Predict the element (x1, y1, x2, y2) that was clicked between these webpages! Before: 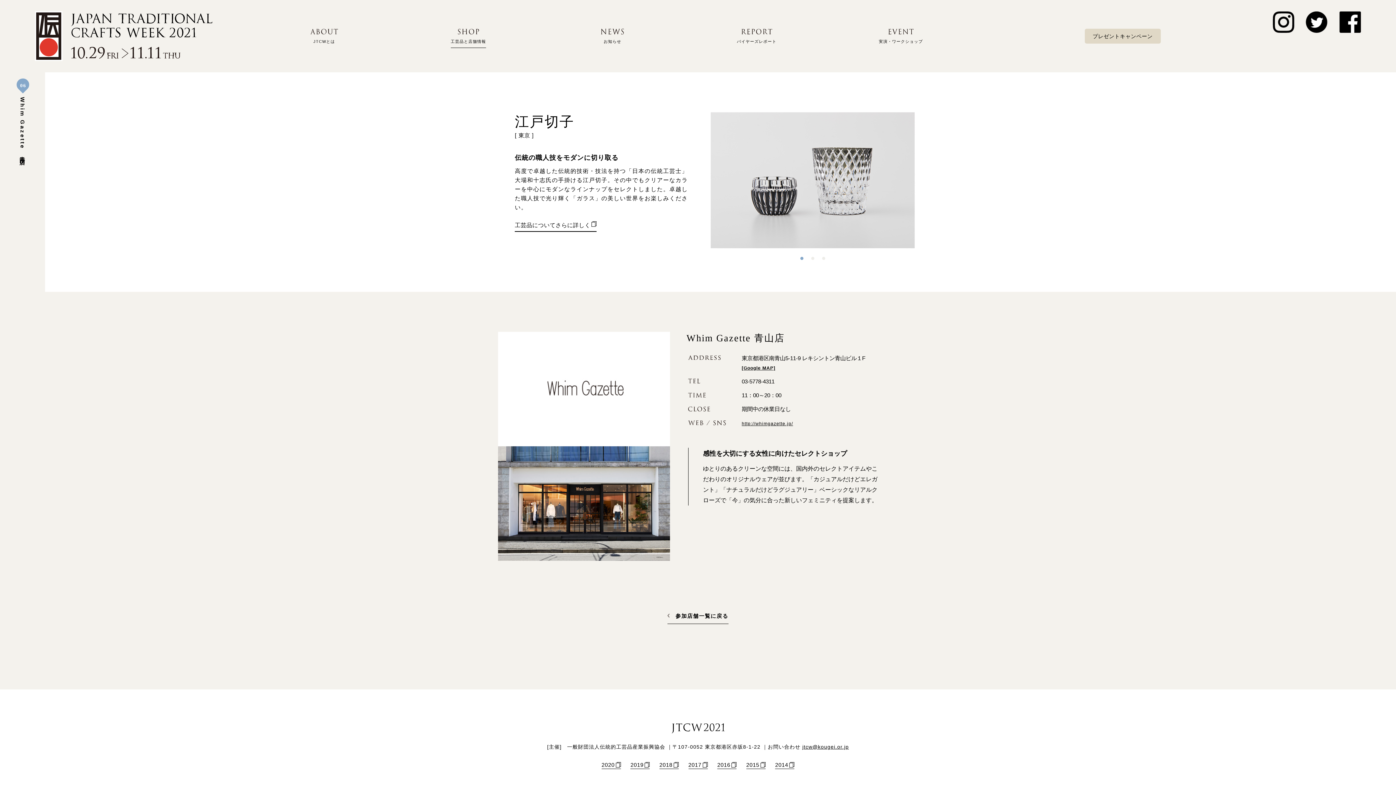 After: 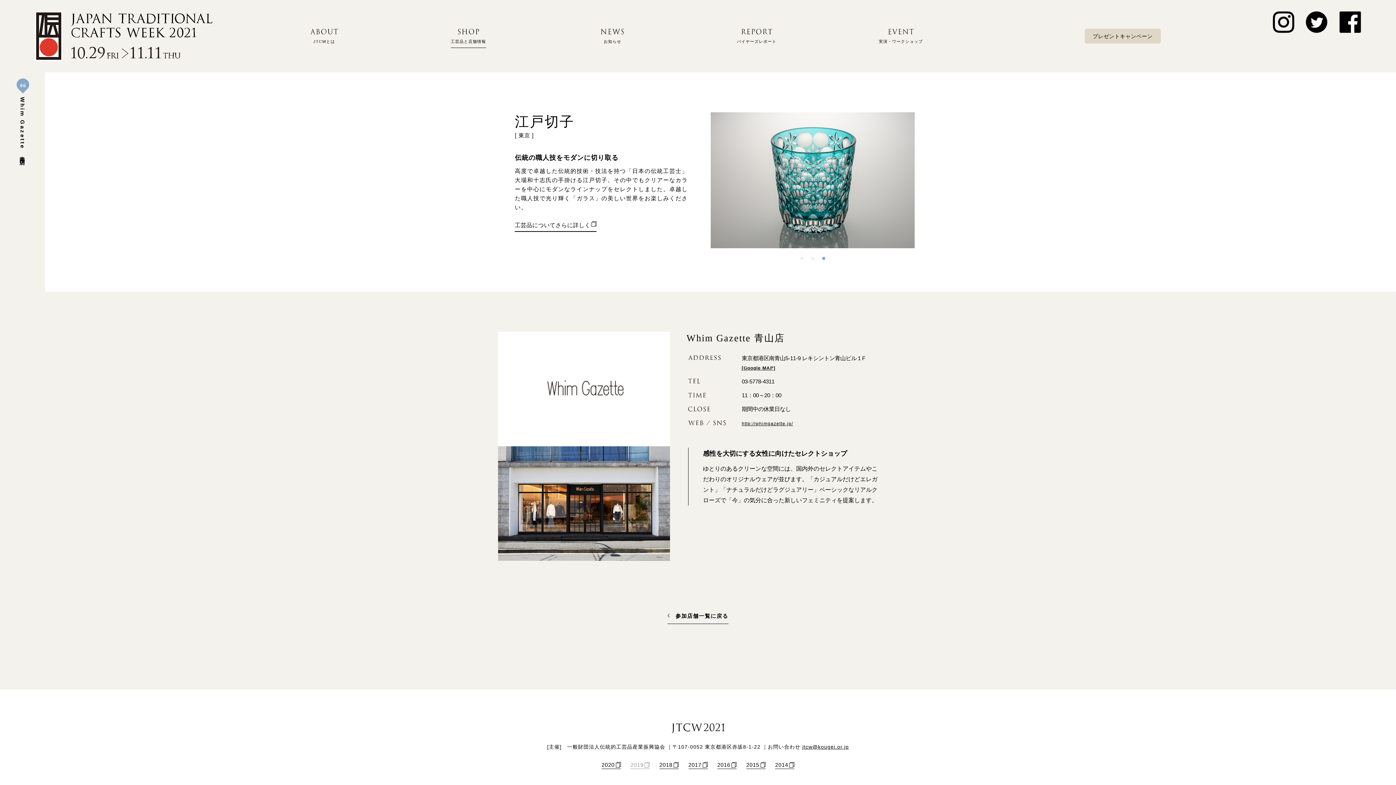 Action: label: 2019 bbox: (630, 762, 649, 769)